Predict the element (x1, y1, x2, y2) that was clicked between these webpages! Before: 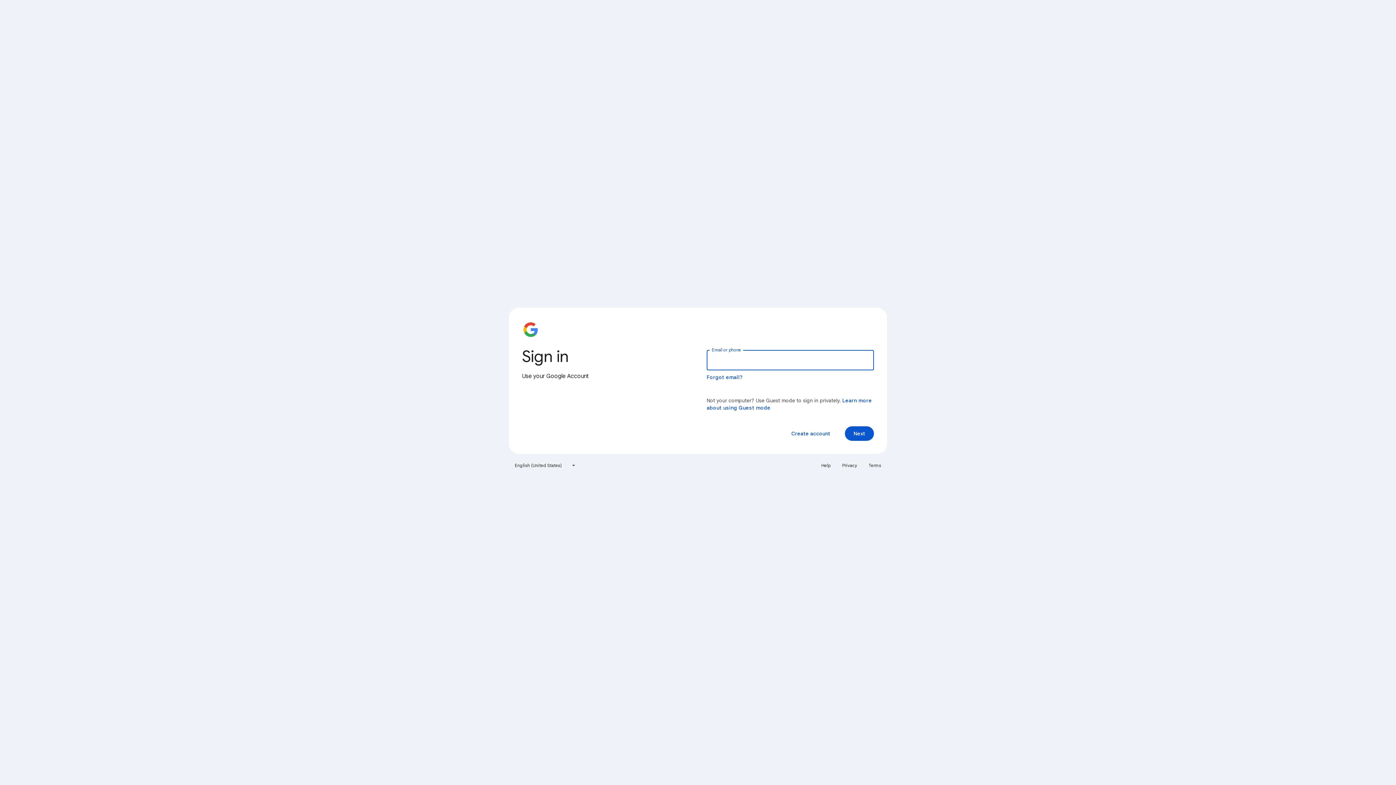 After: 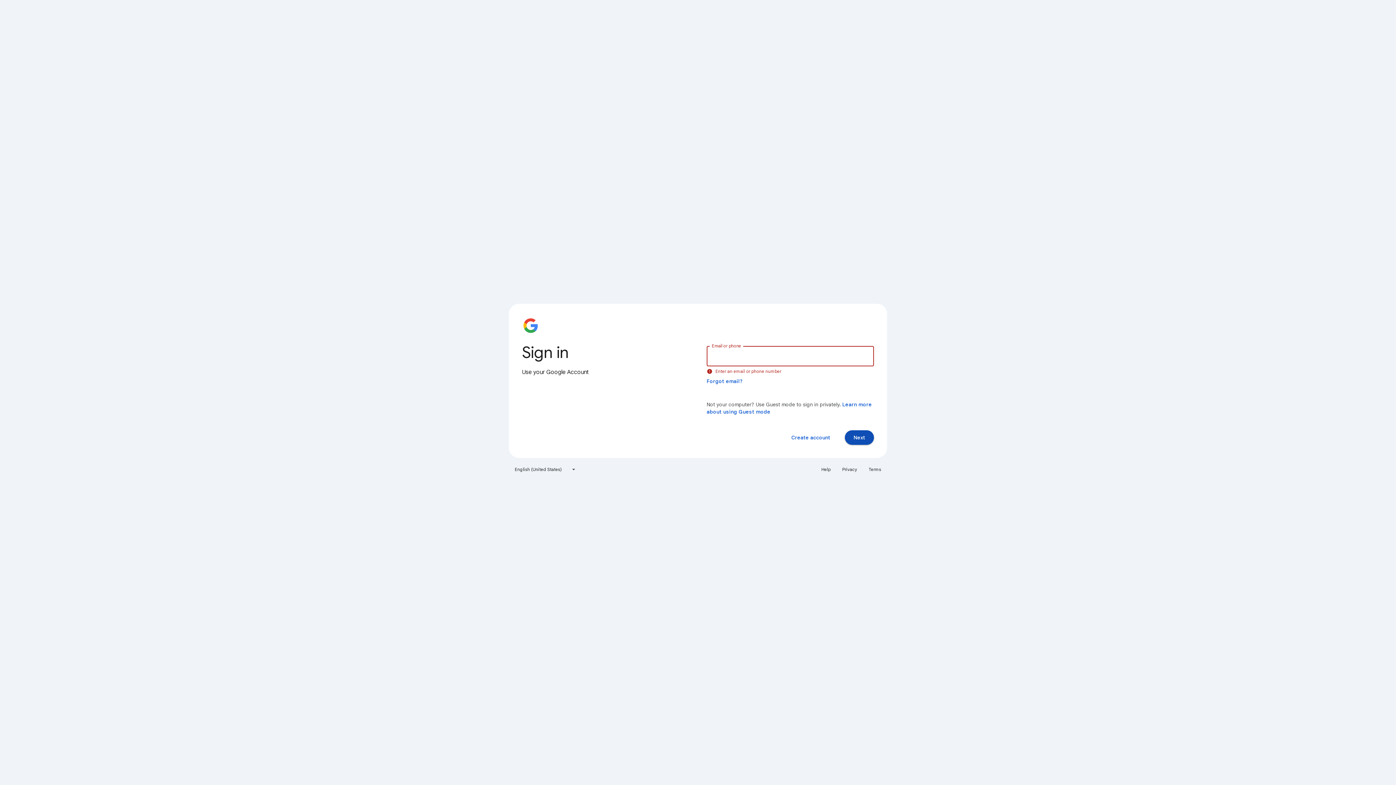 Action: bbox: (845, 426, 874, 441) label: Next